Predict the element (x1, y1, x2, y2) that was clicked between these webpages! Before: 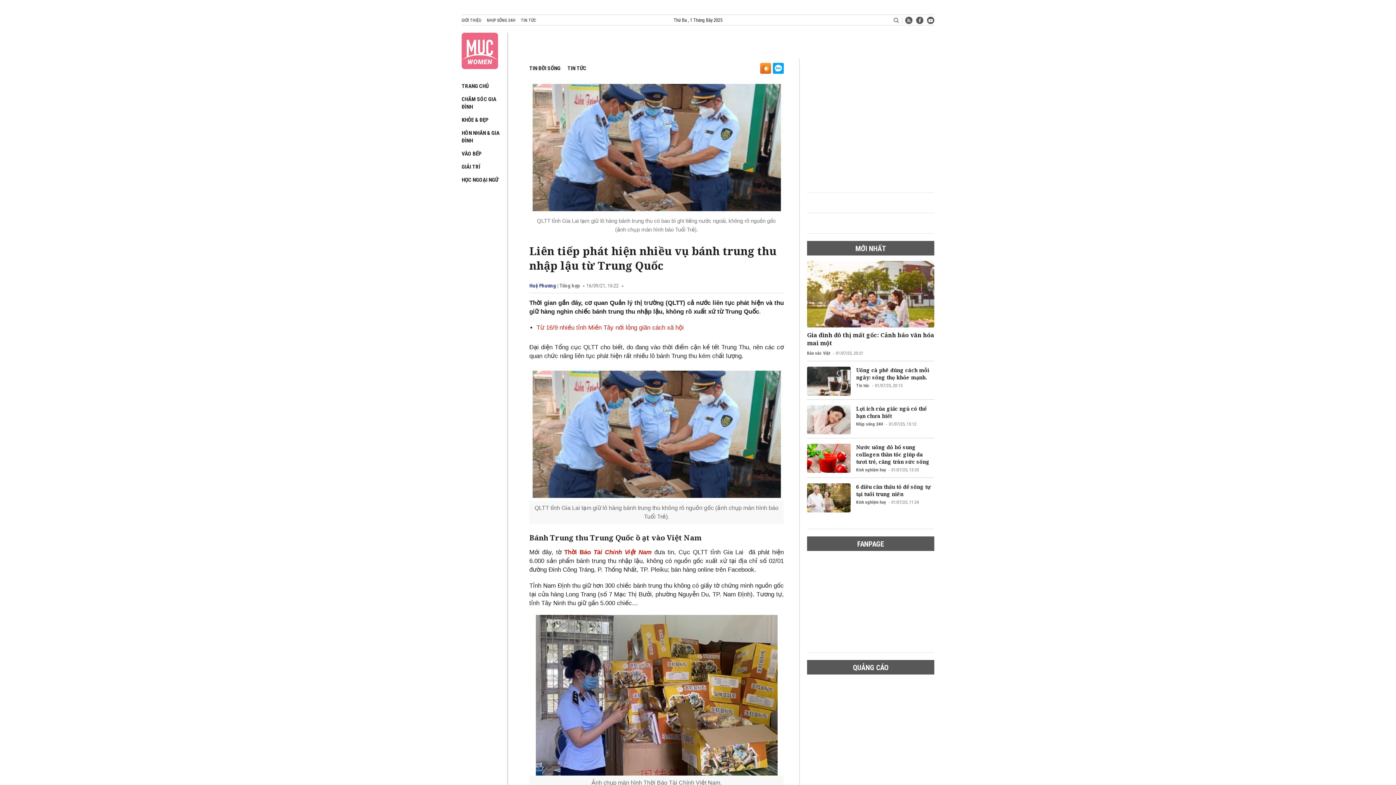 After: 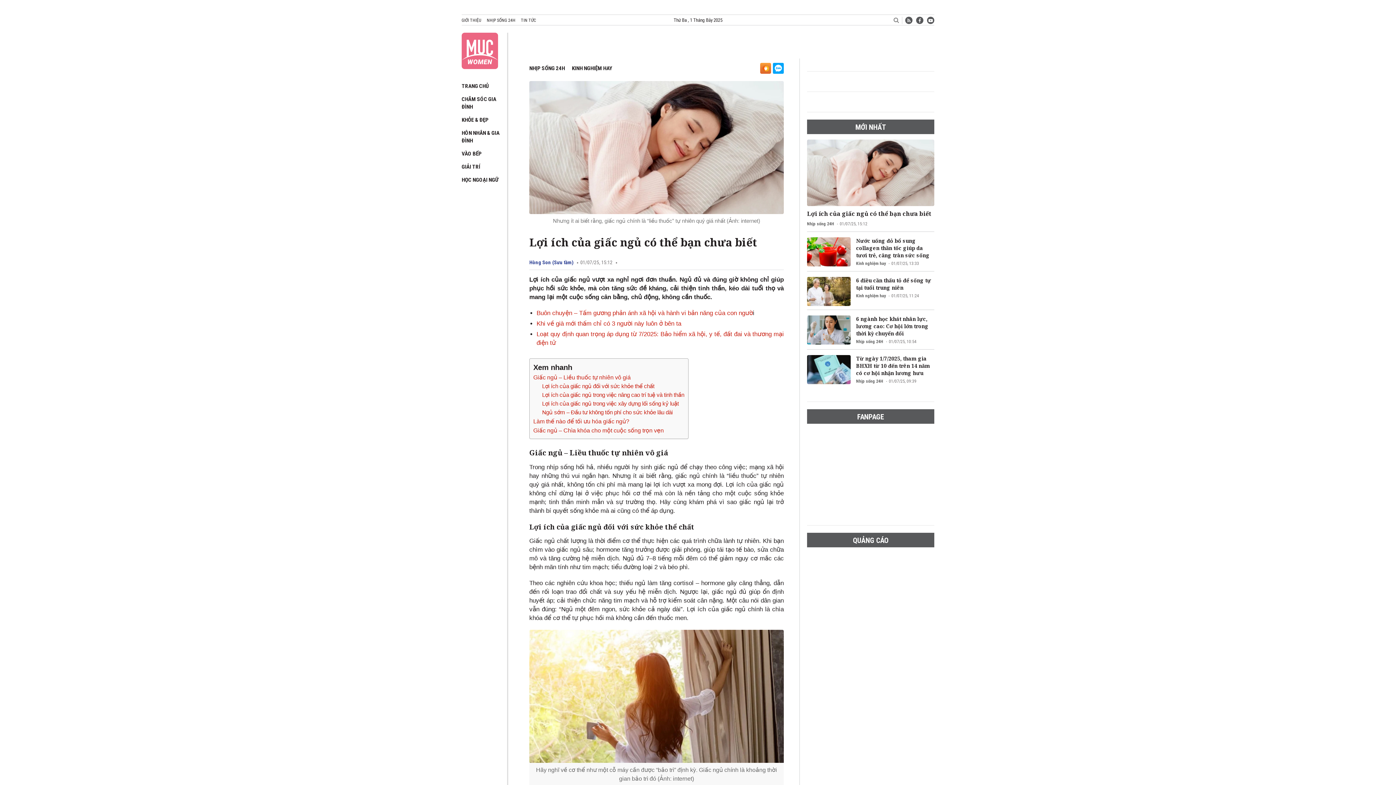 Action: bbox: (807, 415, 850, 422)